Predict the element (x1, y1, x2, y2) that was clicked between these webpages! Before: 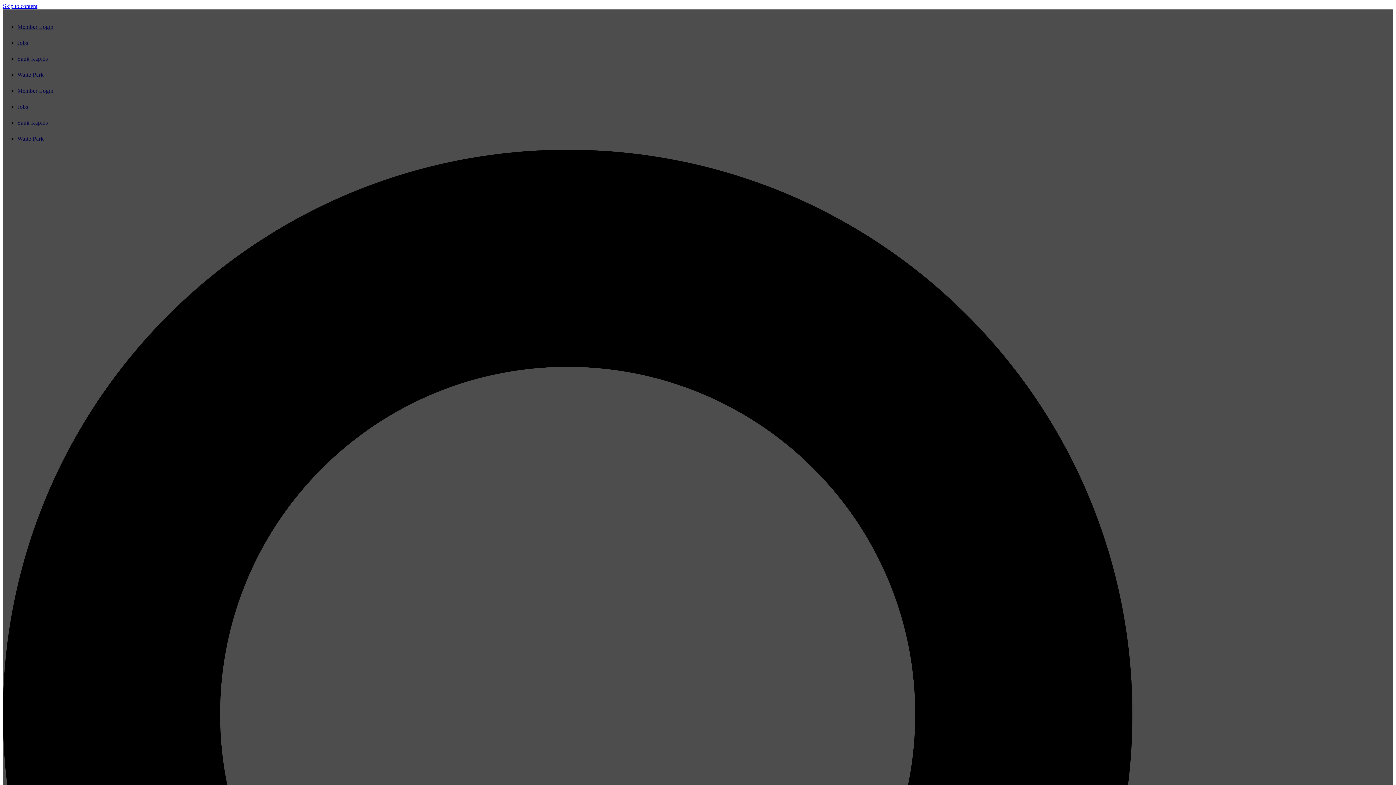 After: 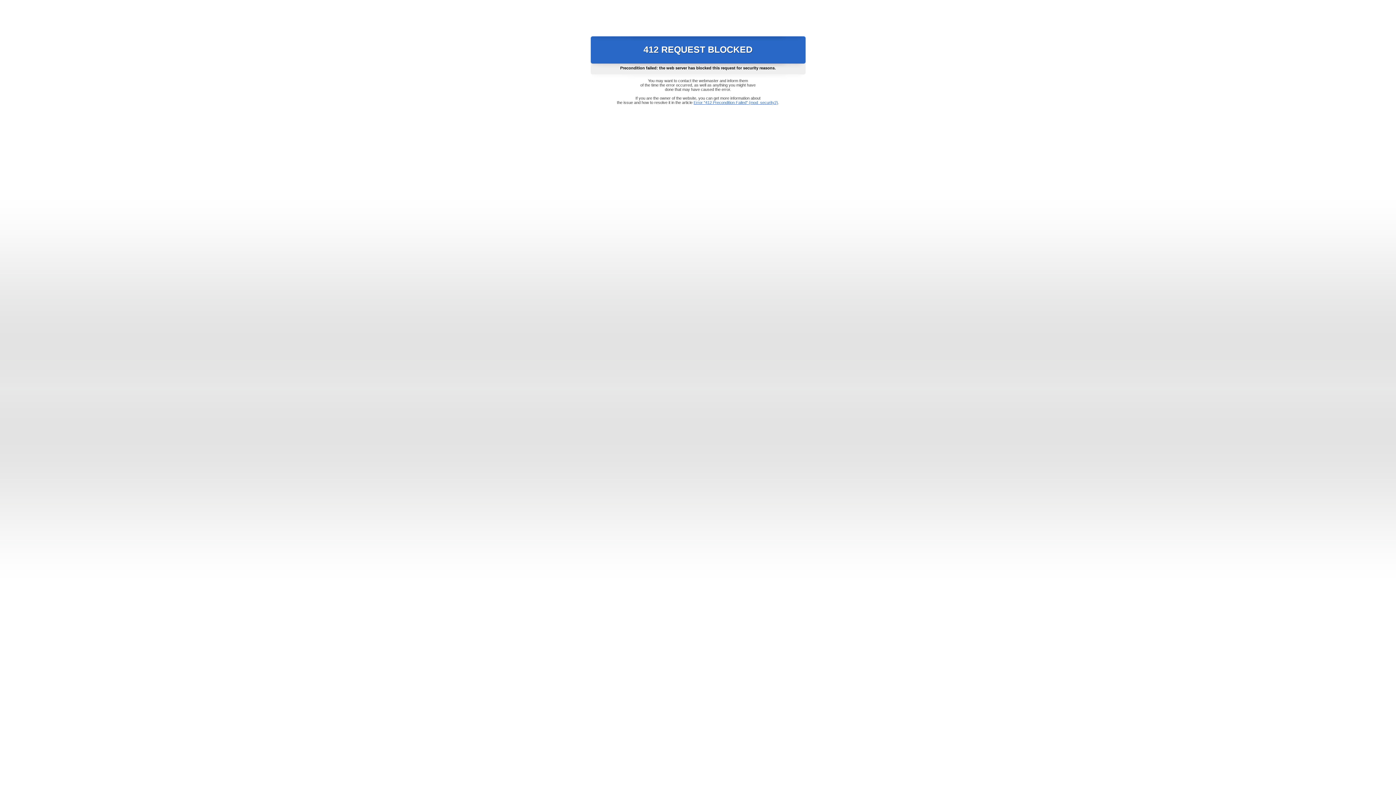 Action: bbox: (2, 2, 37, 9) label: Skip to content